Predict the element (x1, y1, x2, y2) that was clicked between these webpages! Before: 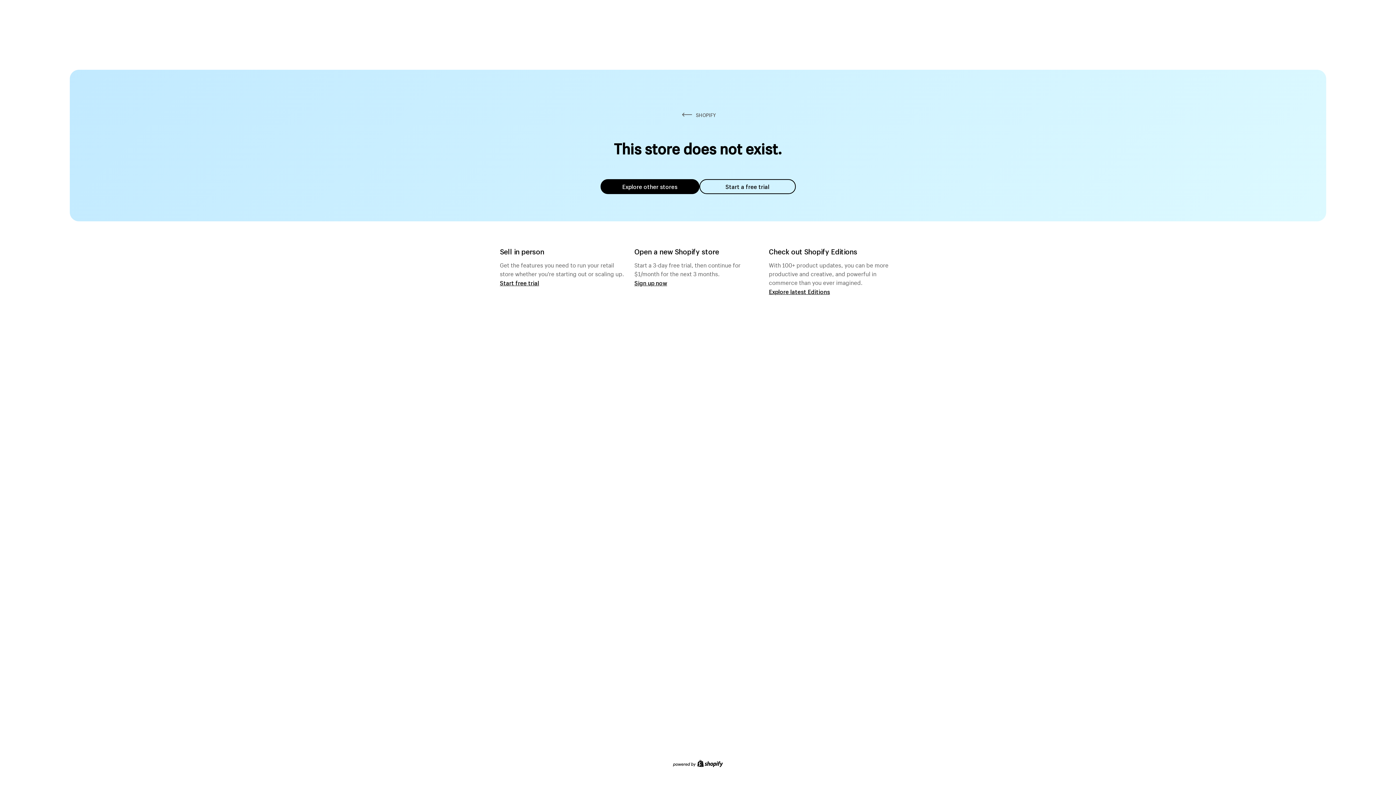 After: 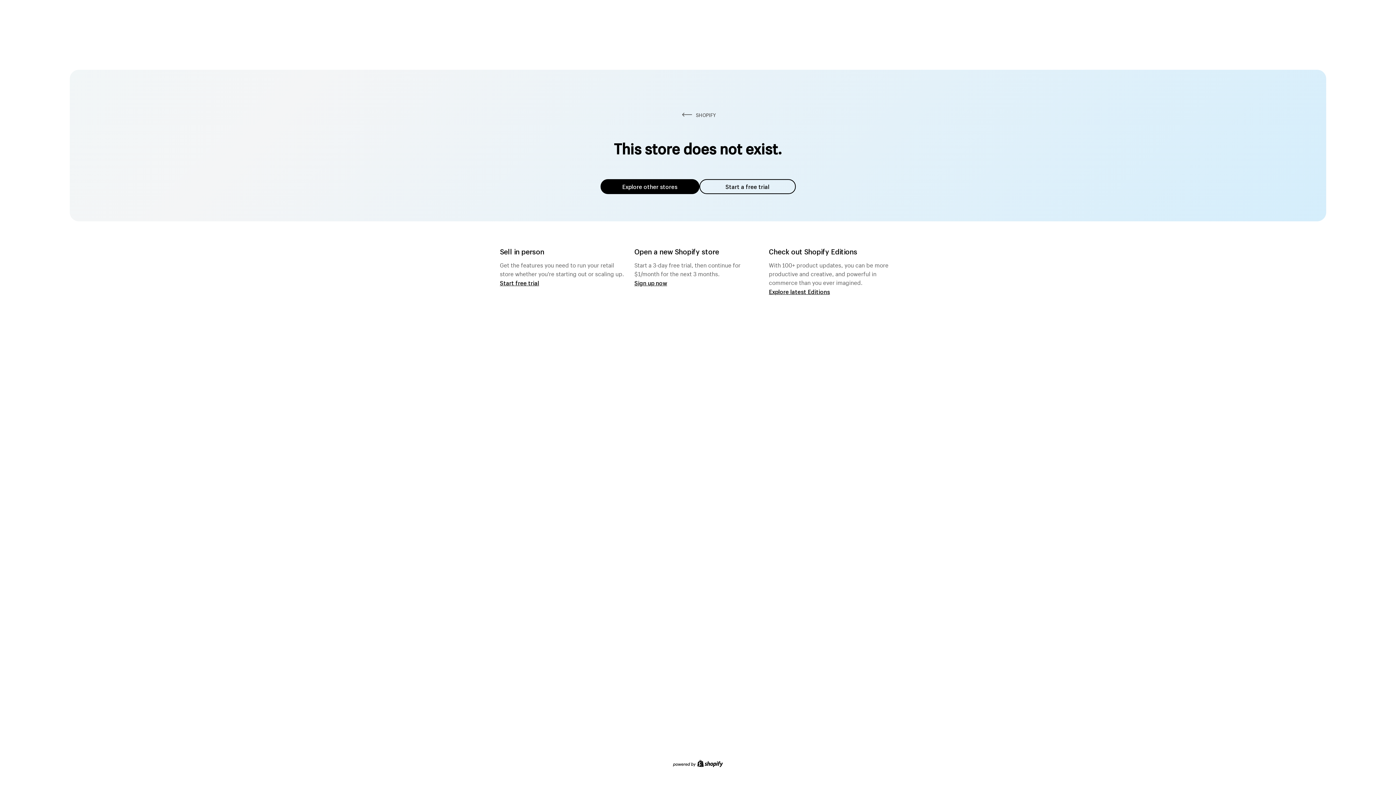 Action: label: Explore other stores bbox: (600, 179, 699, 194)